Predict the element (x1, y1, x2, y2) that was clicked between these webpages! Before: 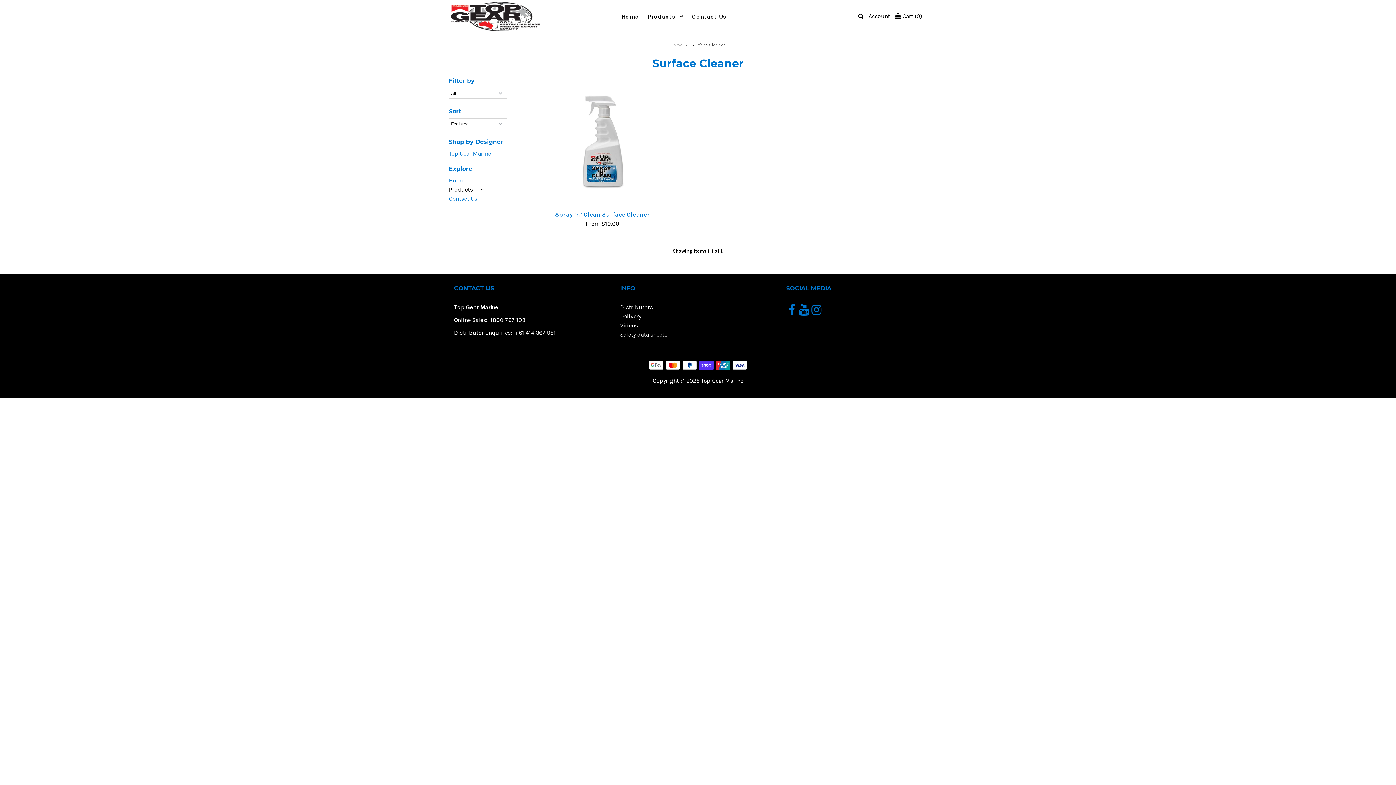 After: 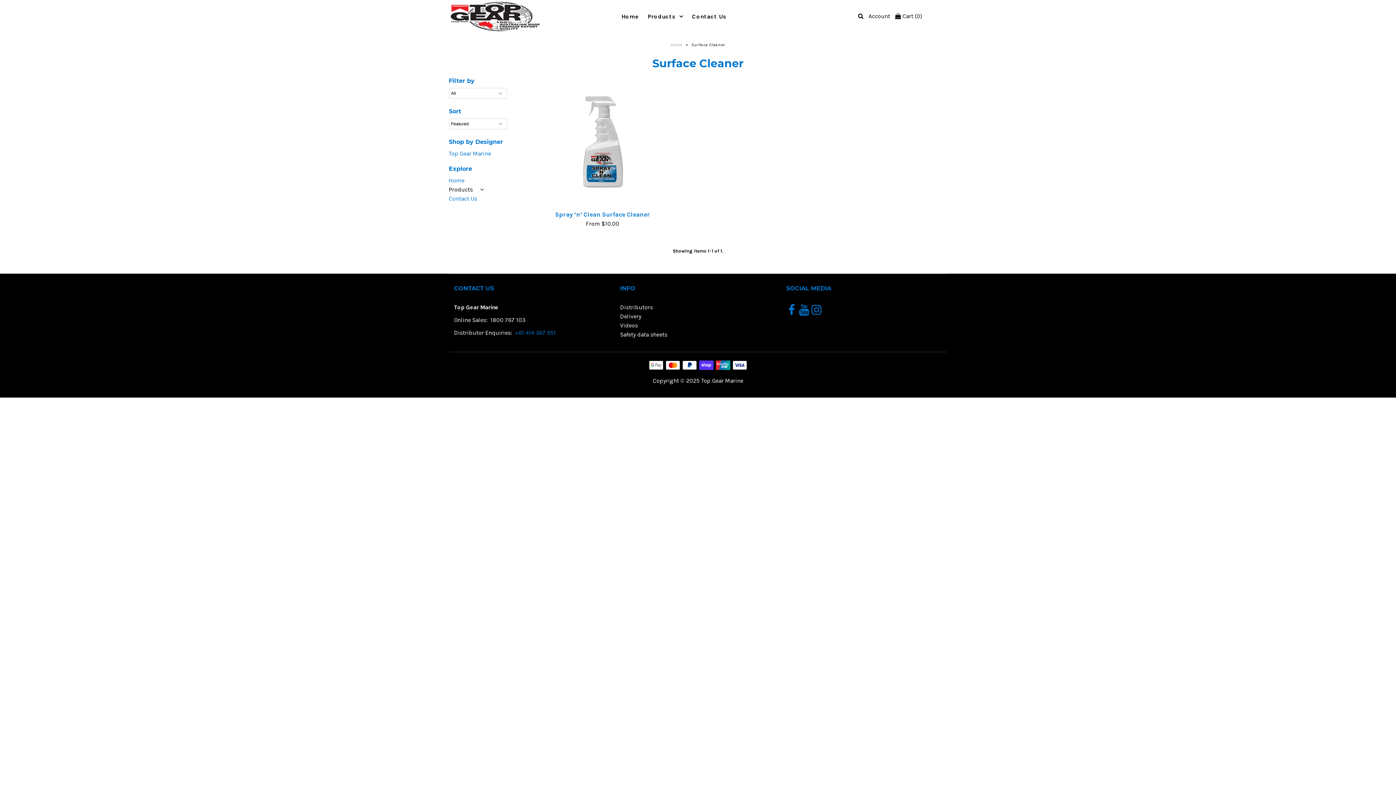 Action: bbox: (515, 329, 555, 336) label: +61 414 367 951